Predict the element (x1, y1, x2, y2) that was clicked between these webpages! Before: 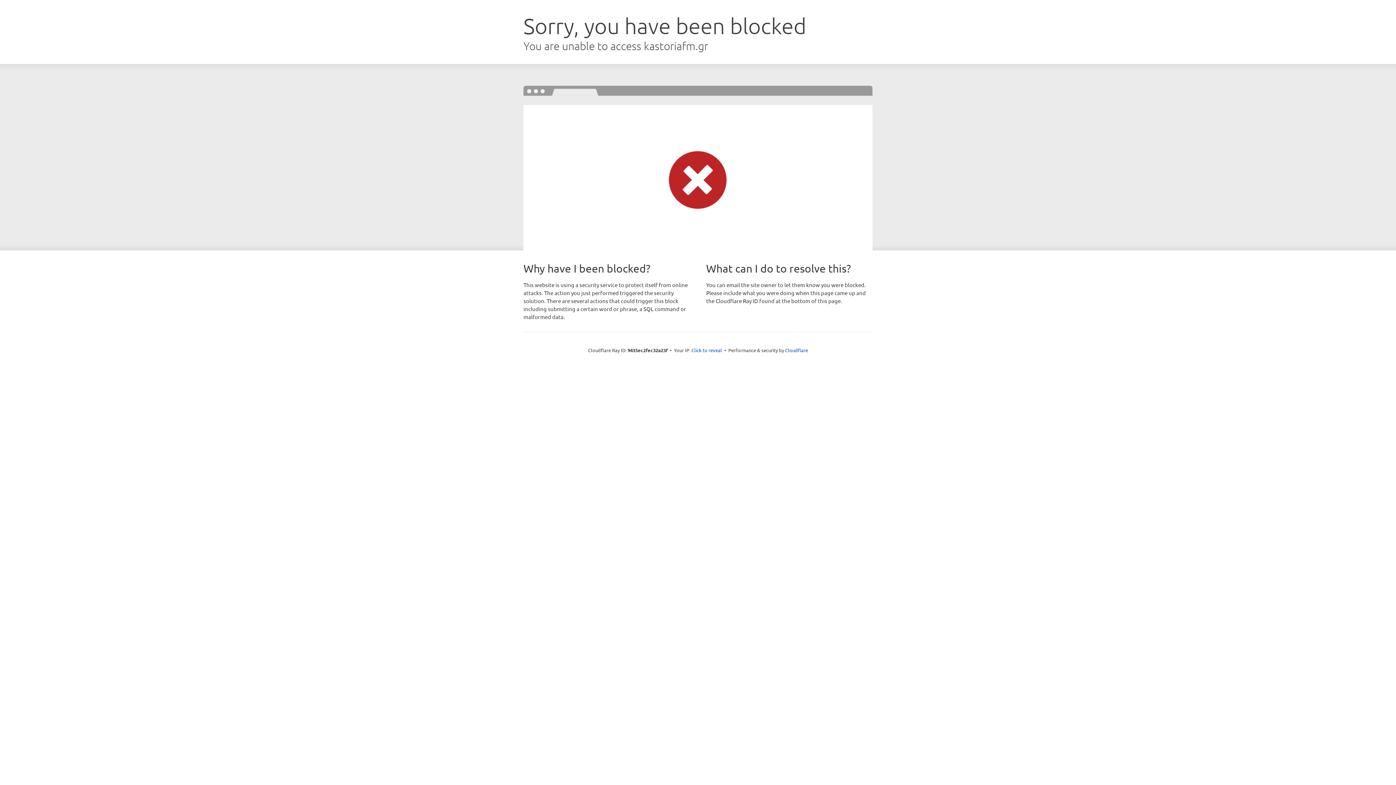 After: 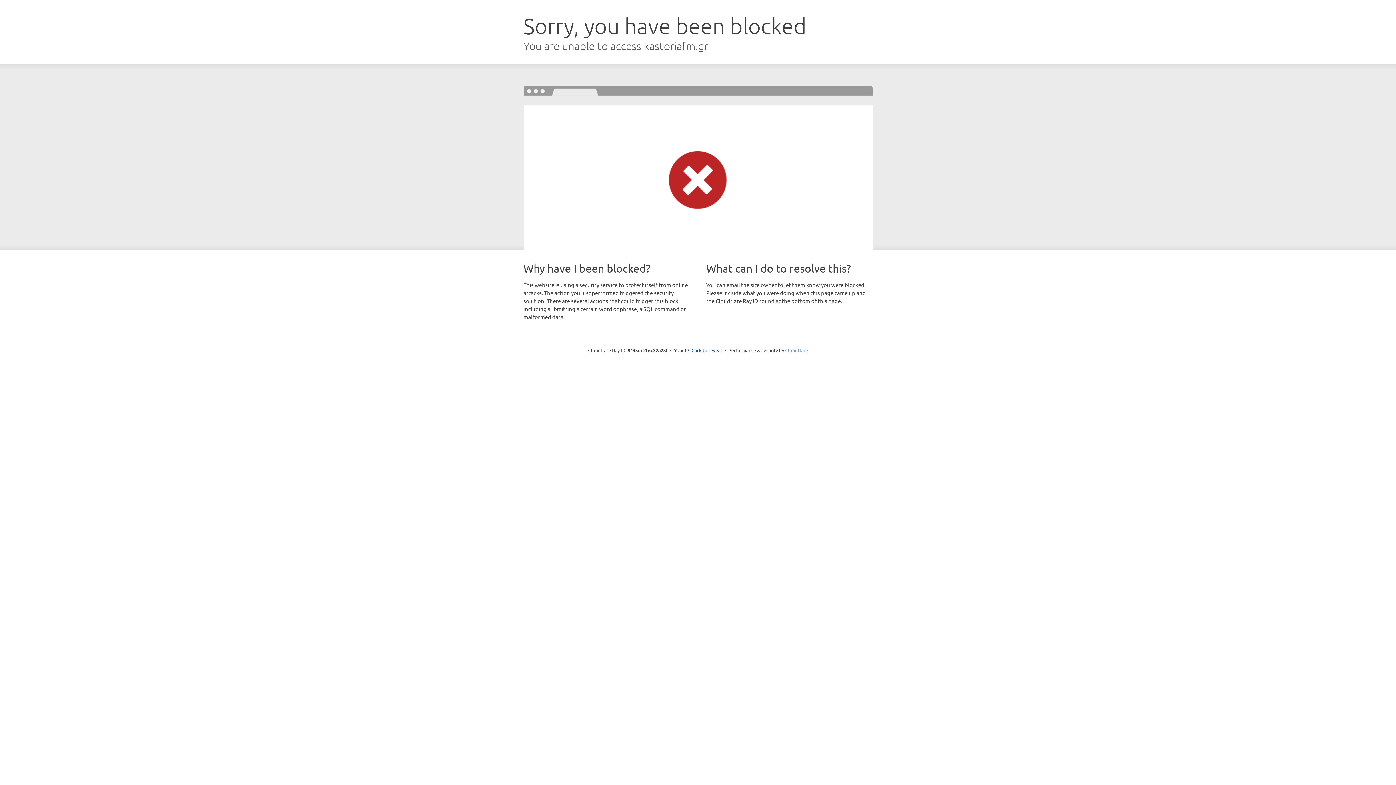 Action: label: Cloudflare bbox: (785, 347, 808, 353)